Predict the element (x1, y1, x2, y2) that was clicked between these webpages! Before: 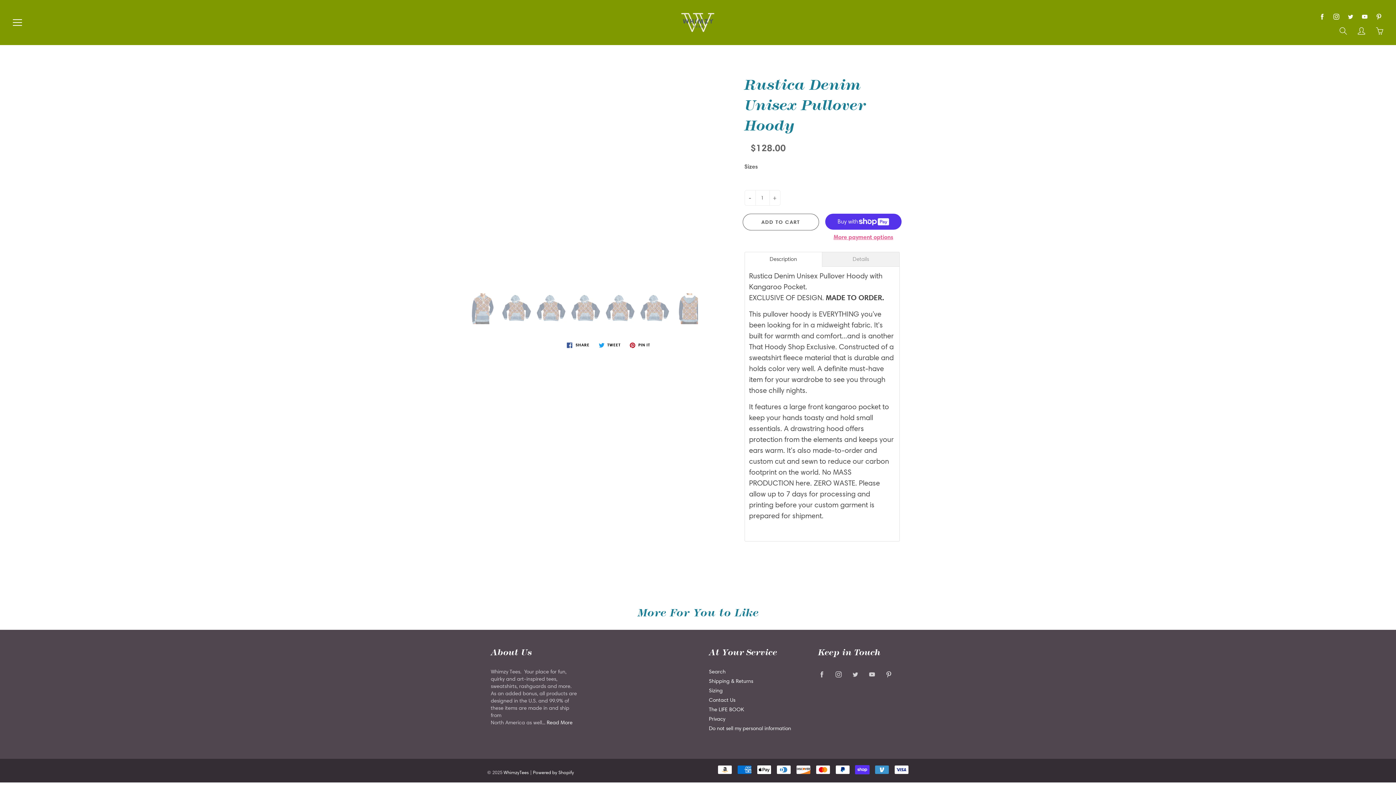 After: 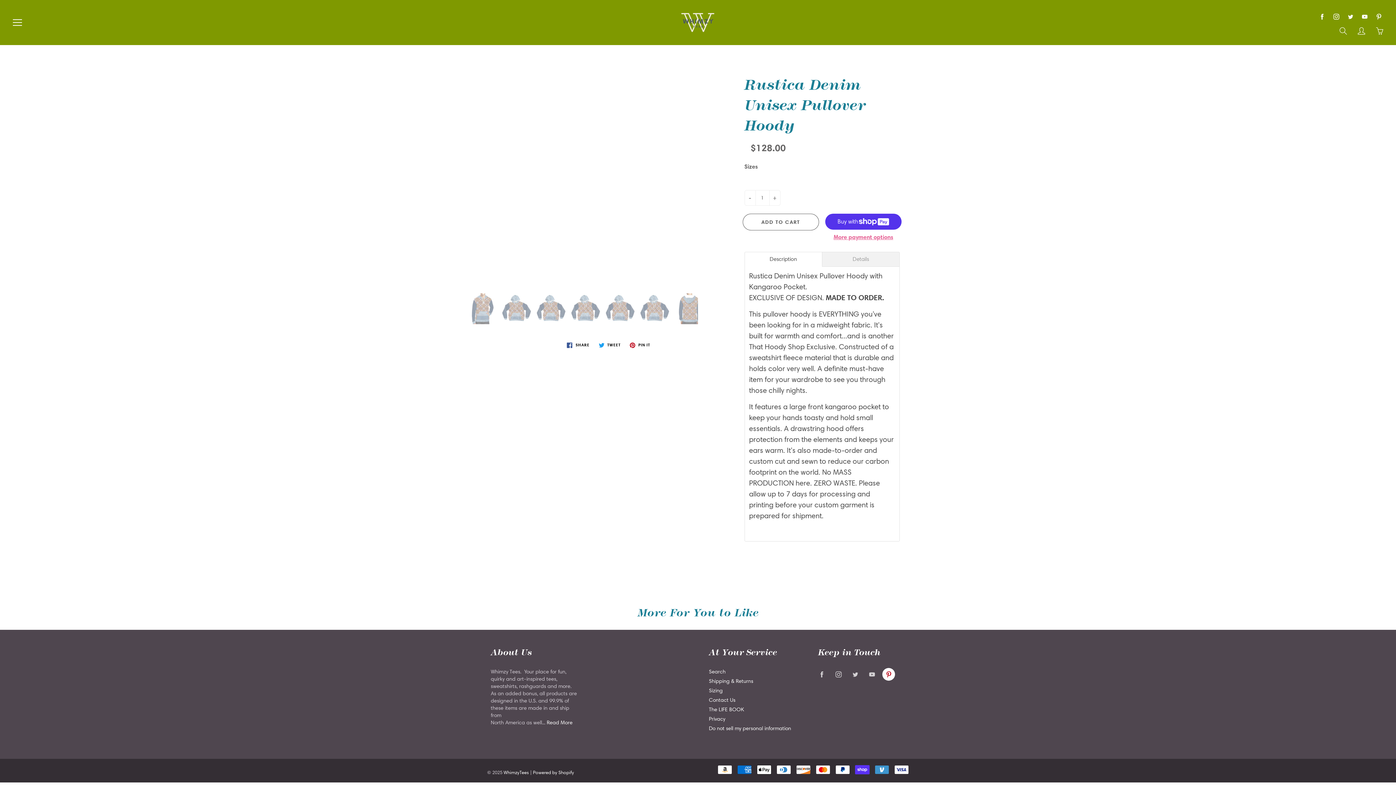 Action: bbox: (882, 668, 895, 681)